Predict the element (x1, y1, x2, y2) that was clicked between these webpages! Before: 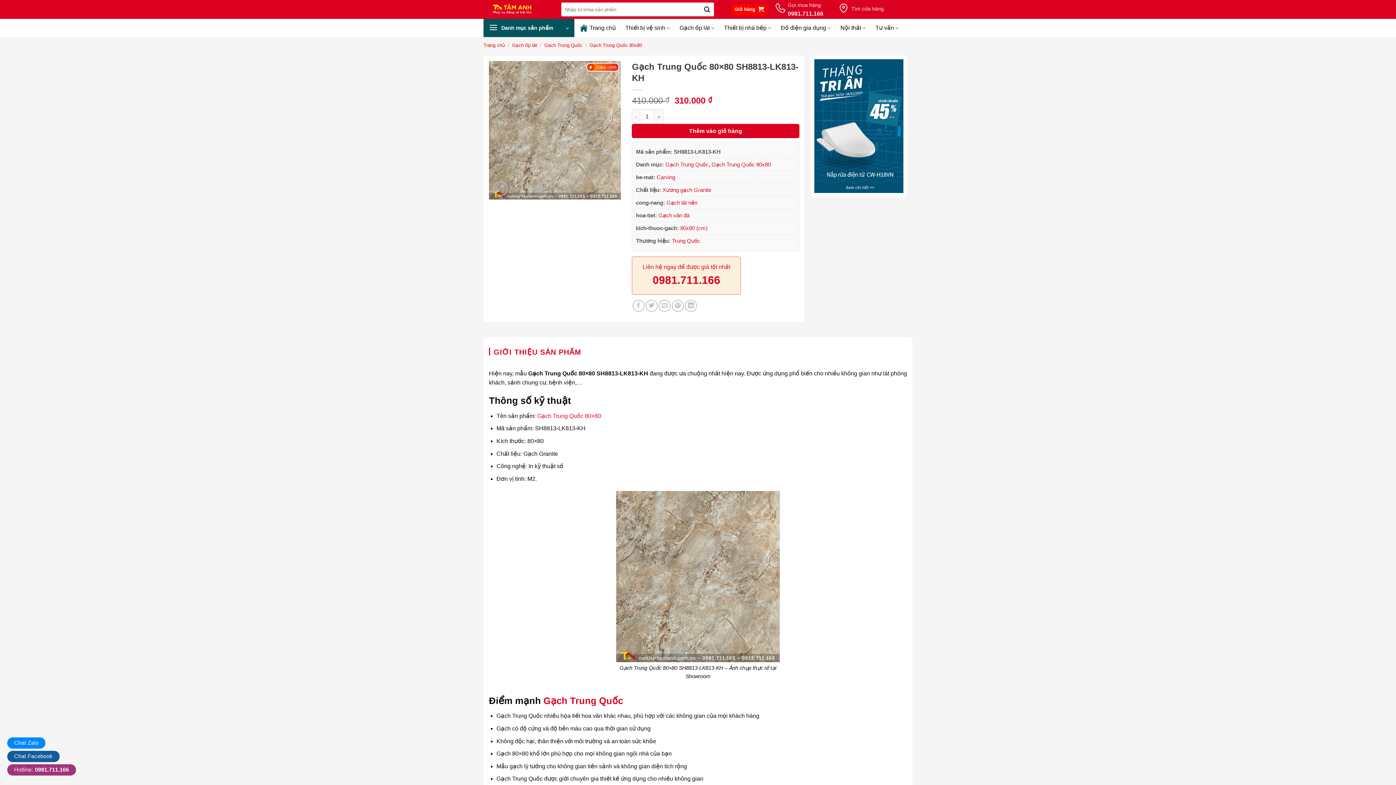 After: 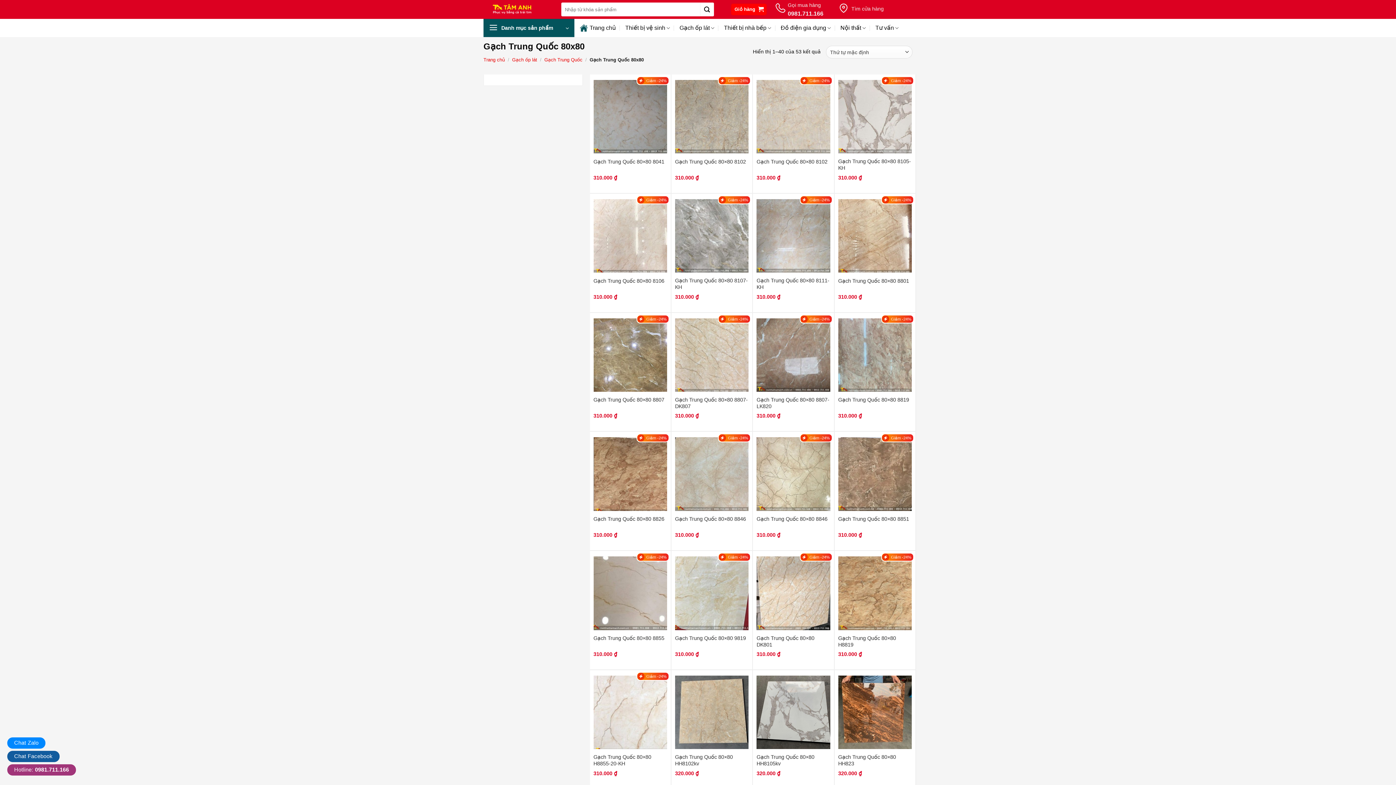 Action: bbox: (589, 42, 642, 48) label: Gạch Trung Quốc 80x80